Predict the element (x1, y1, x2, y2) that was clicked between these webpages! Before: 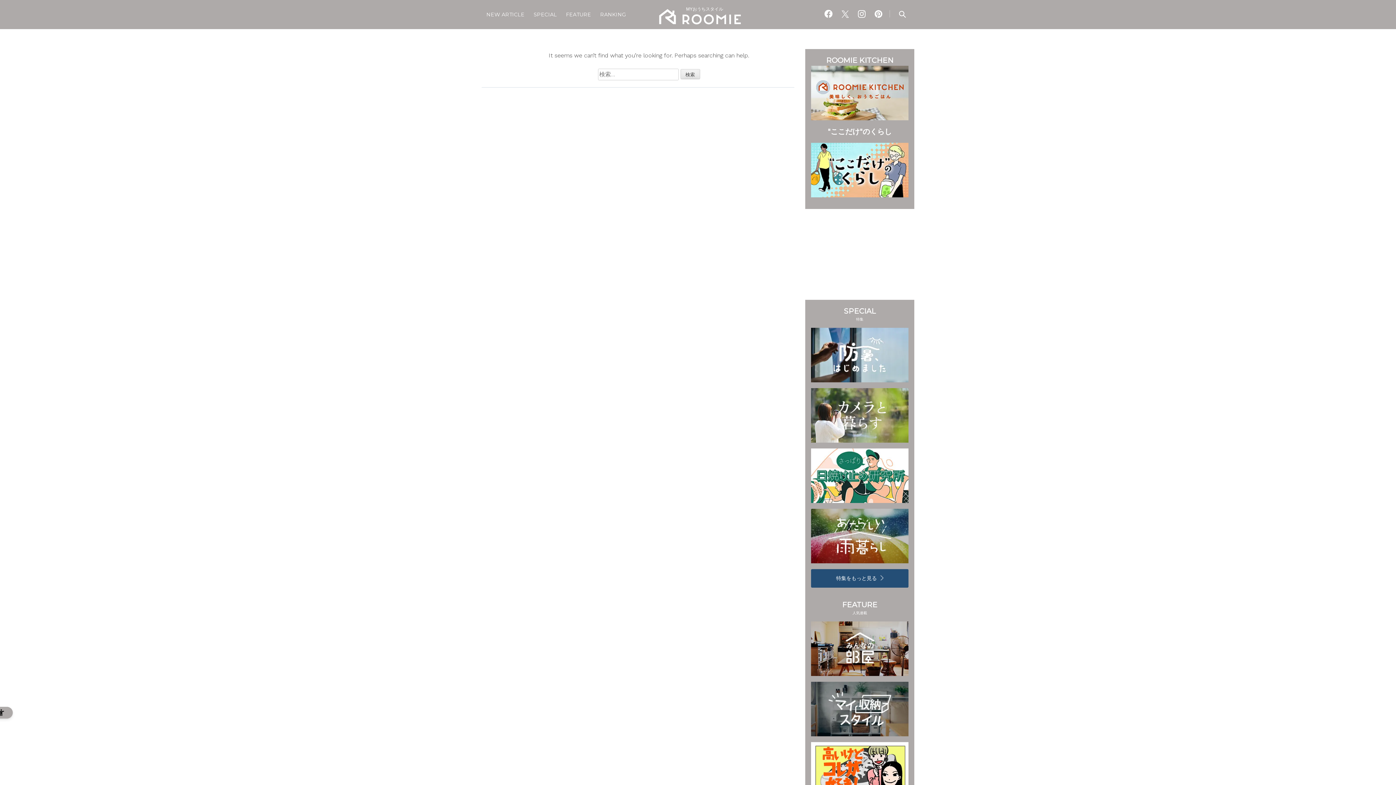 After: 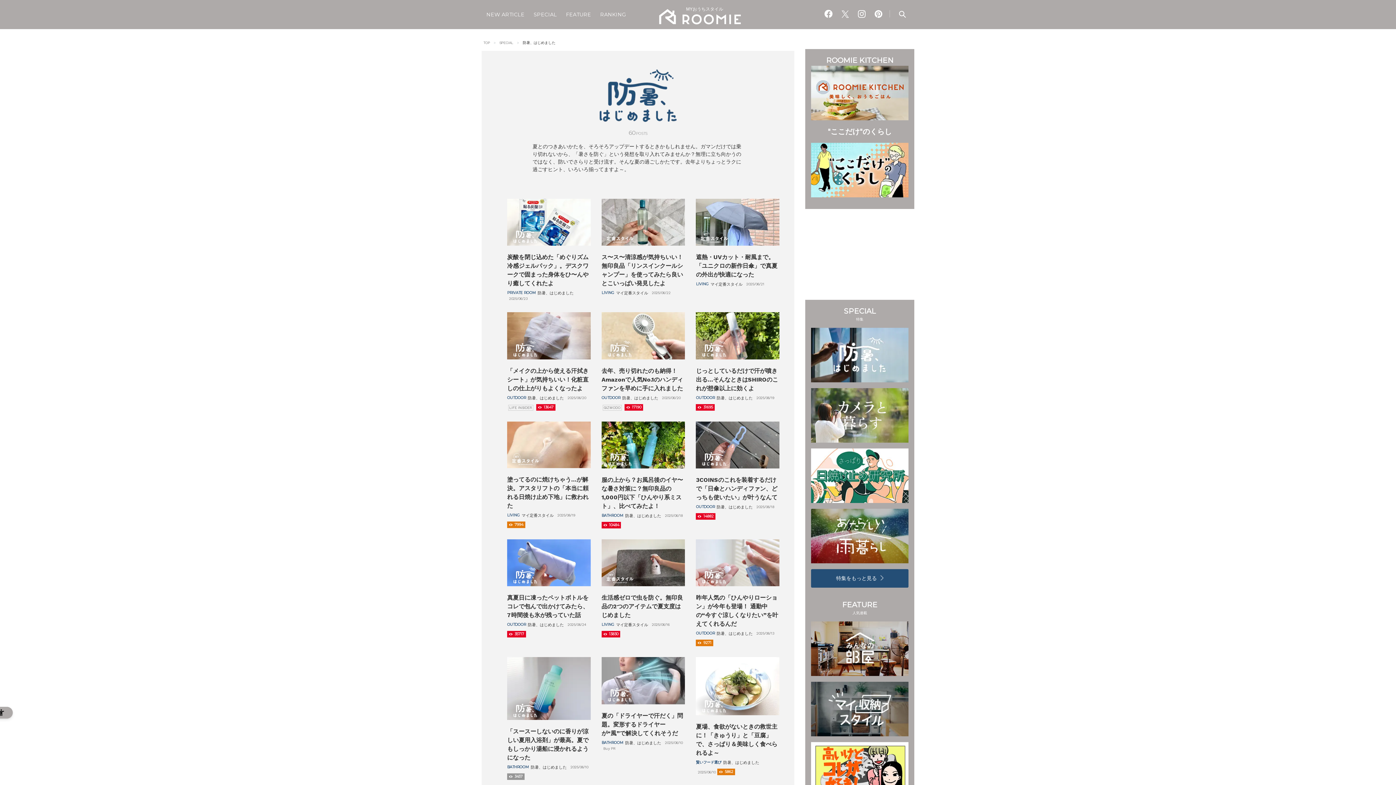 Action: bbox: (811, 328, 908, 382)